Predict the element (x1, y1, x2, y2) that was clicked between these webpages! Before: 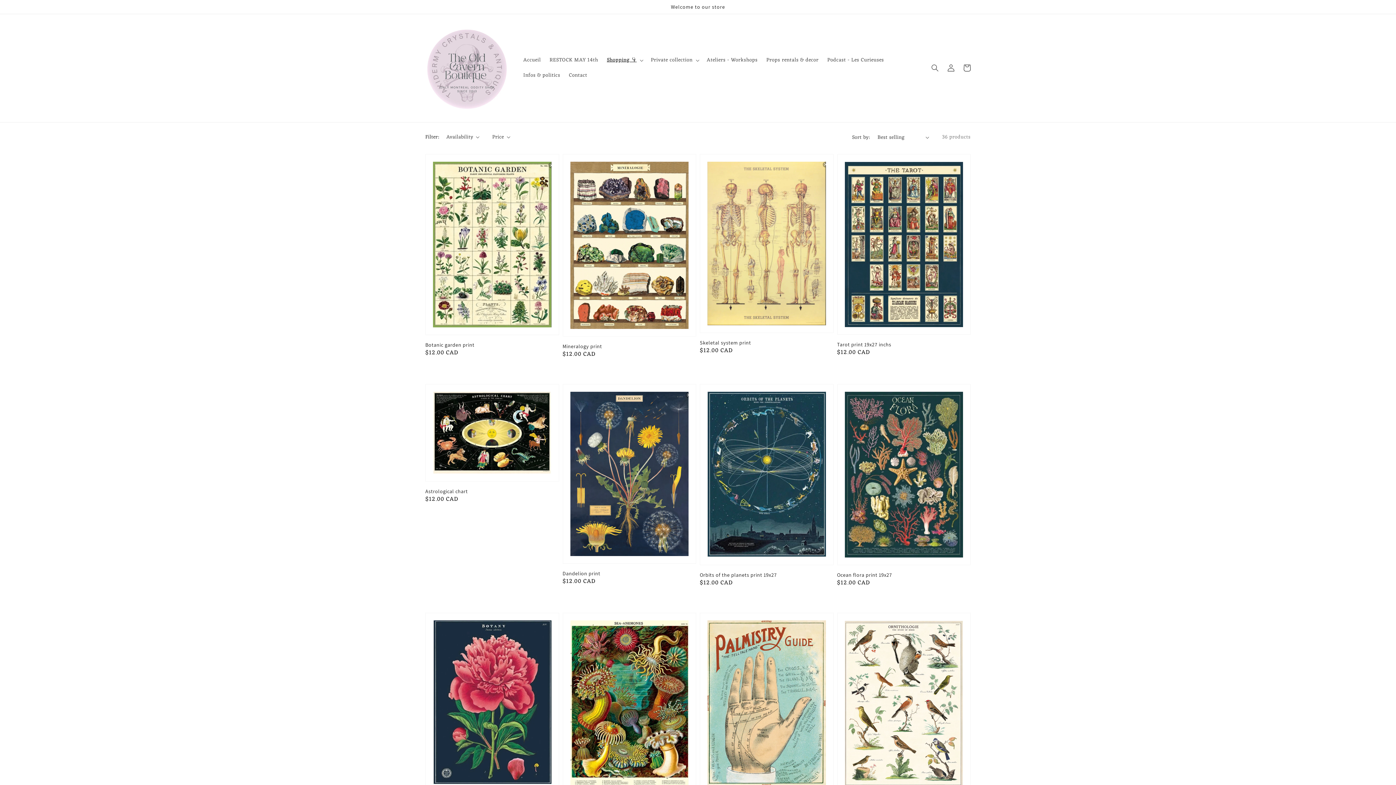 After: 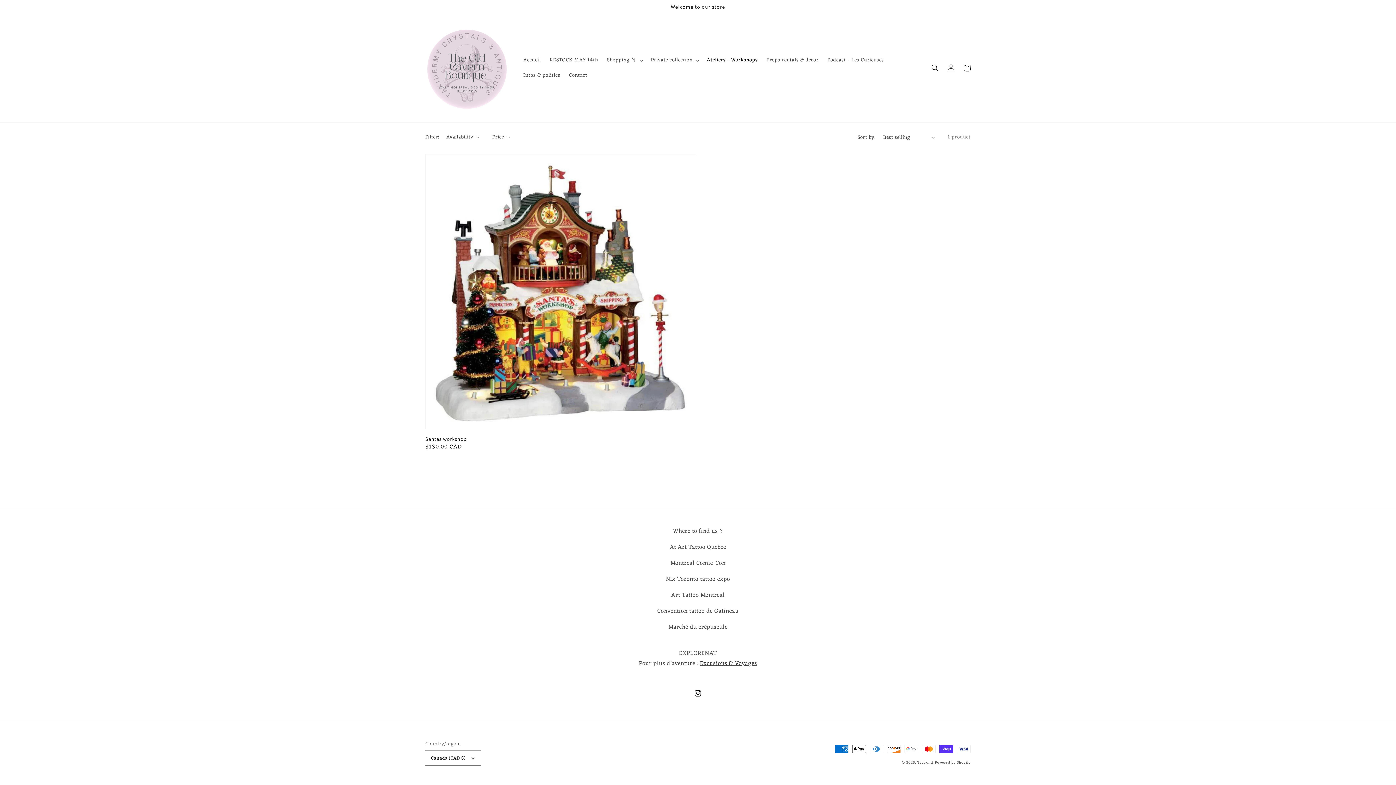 Action: label: Ateliers - Workshops bbox: (702, 52, 762, 68)